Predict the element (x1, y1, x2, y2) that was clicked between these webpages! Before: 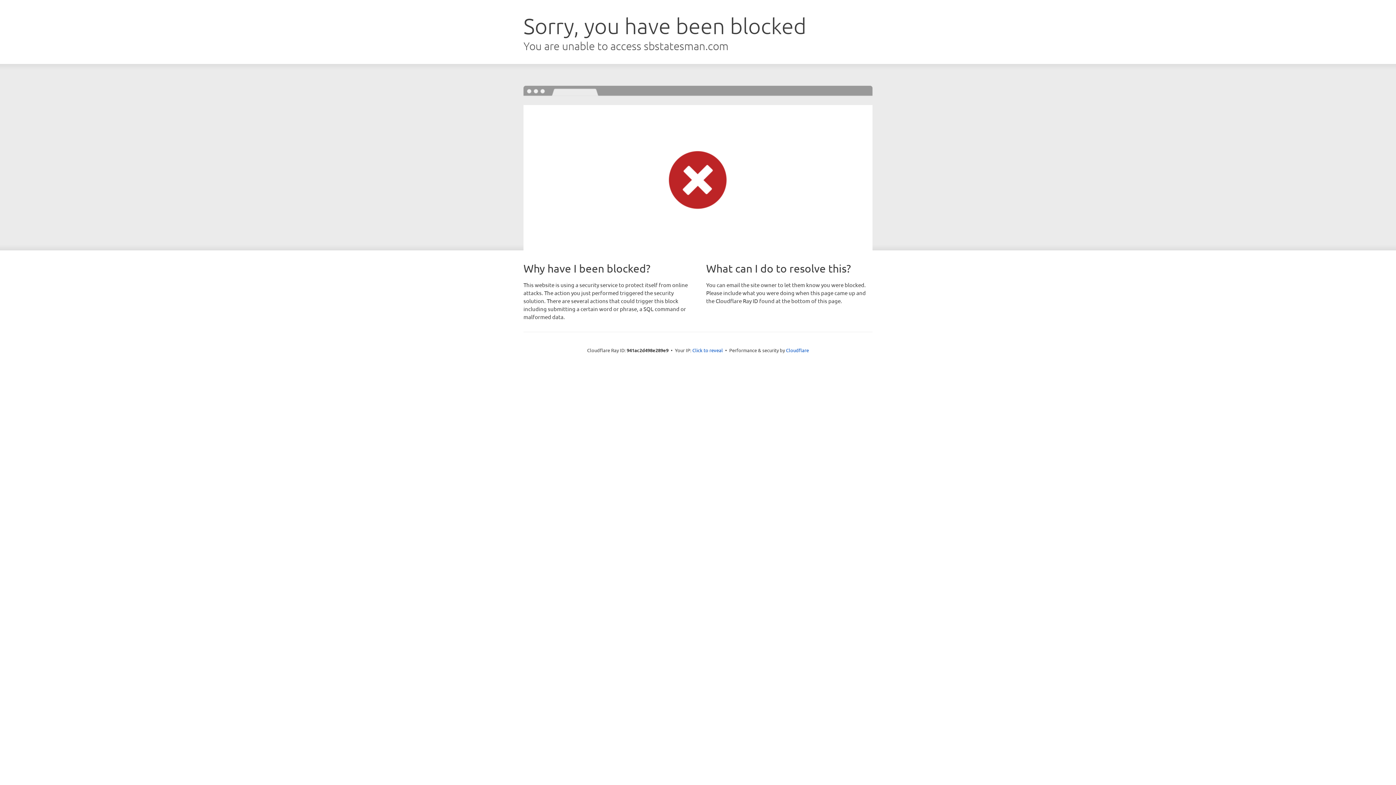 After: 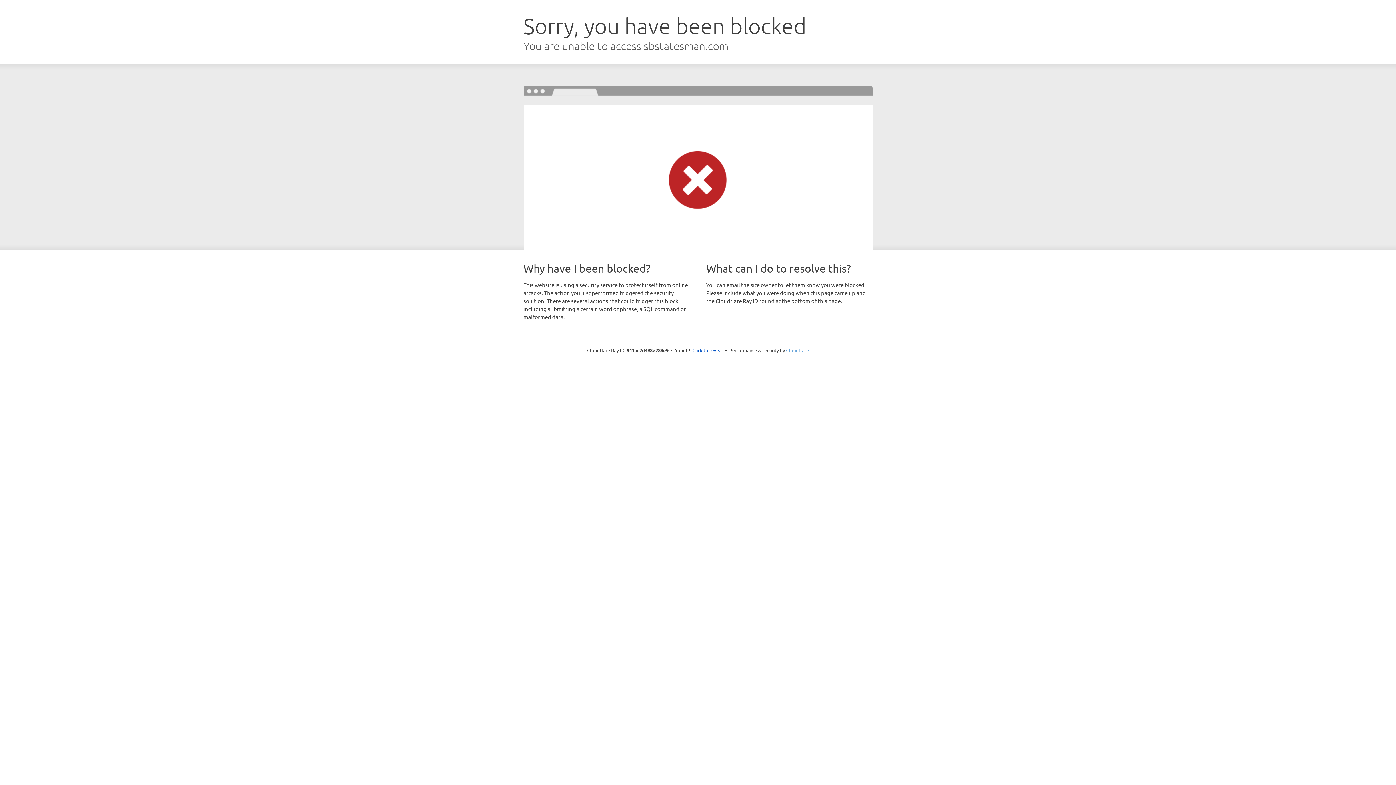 Action: label: Cloudflare bbox: (786, 347, 809, 353)